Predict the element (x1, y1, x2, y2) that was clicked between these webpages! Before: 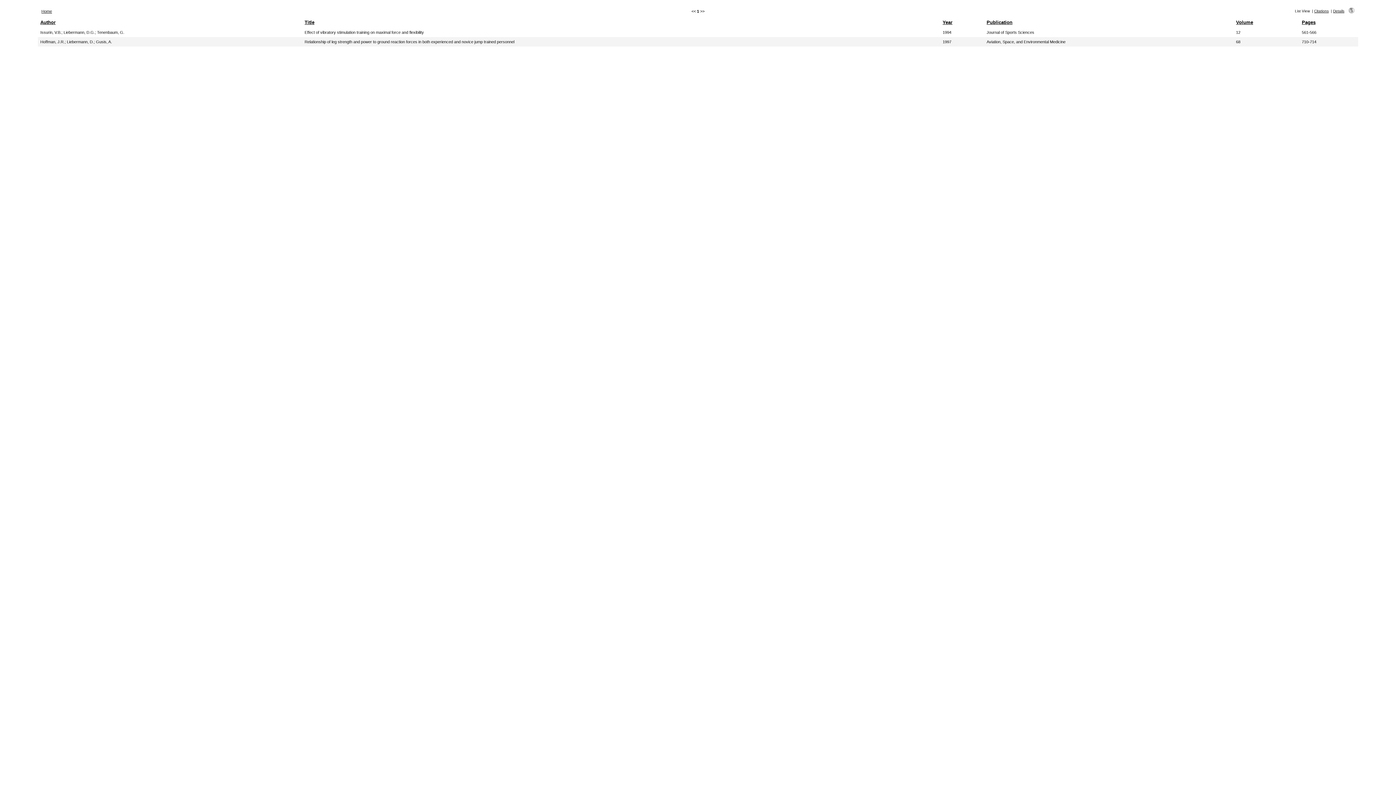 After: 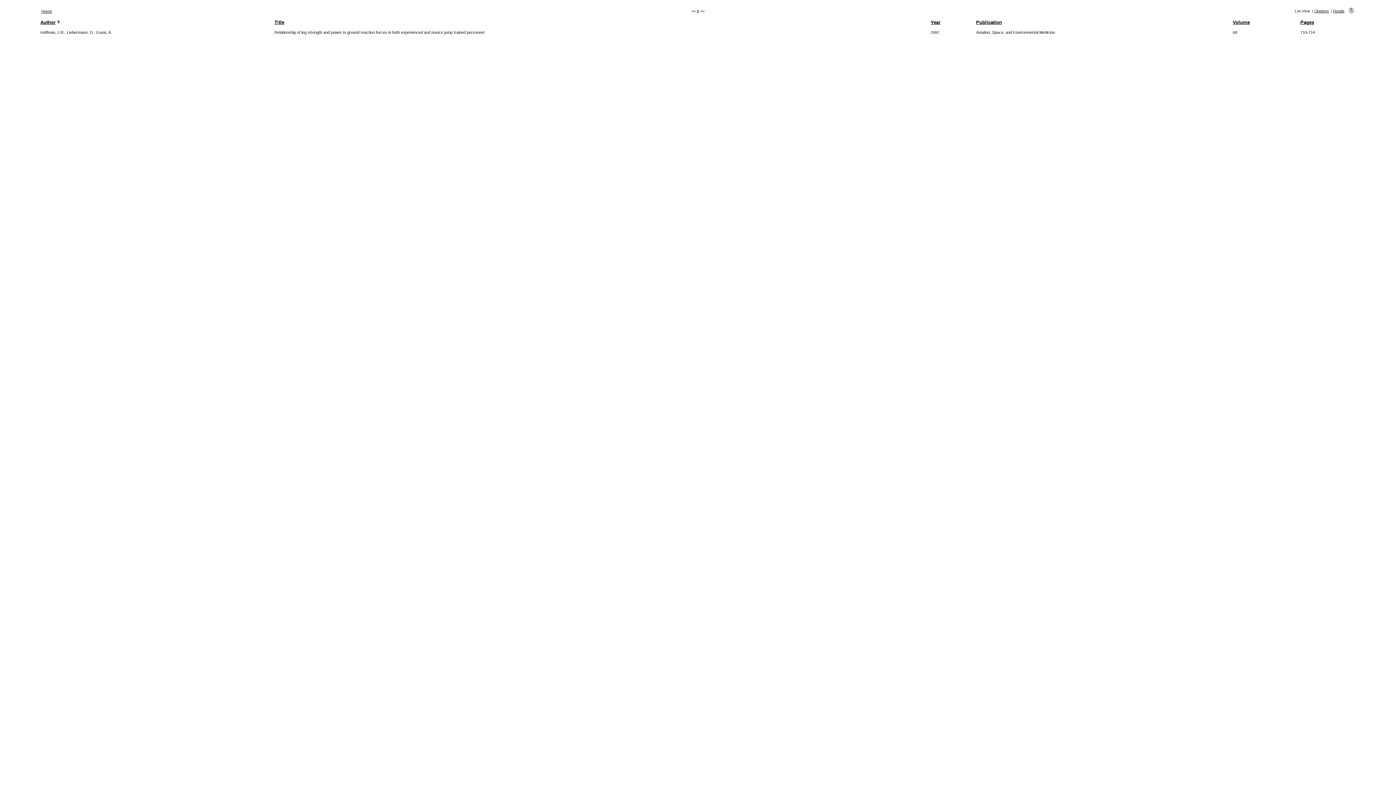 Action: bbox: (986, 39, 1065, 44) label: Aviation, Space, and Environmental Medicine